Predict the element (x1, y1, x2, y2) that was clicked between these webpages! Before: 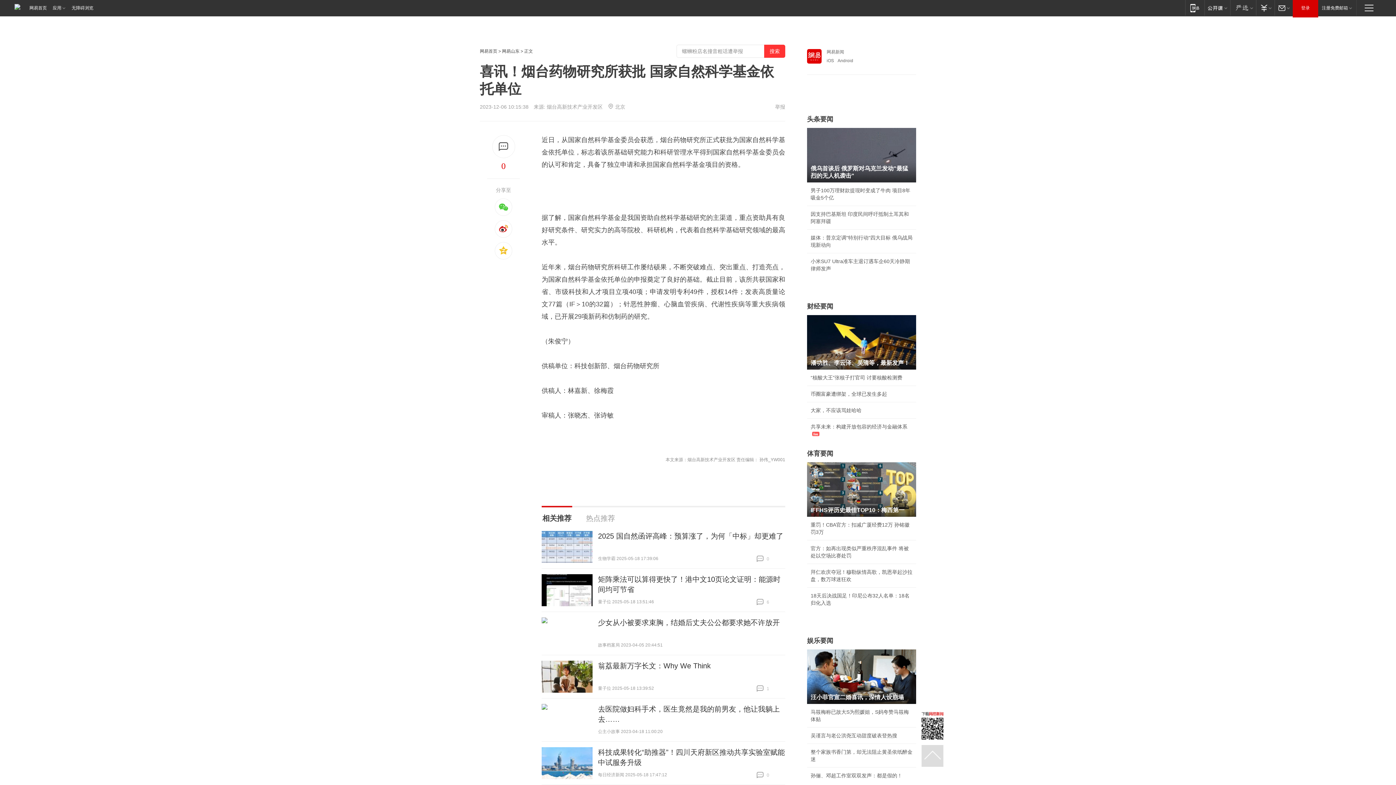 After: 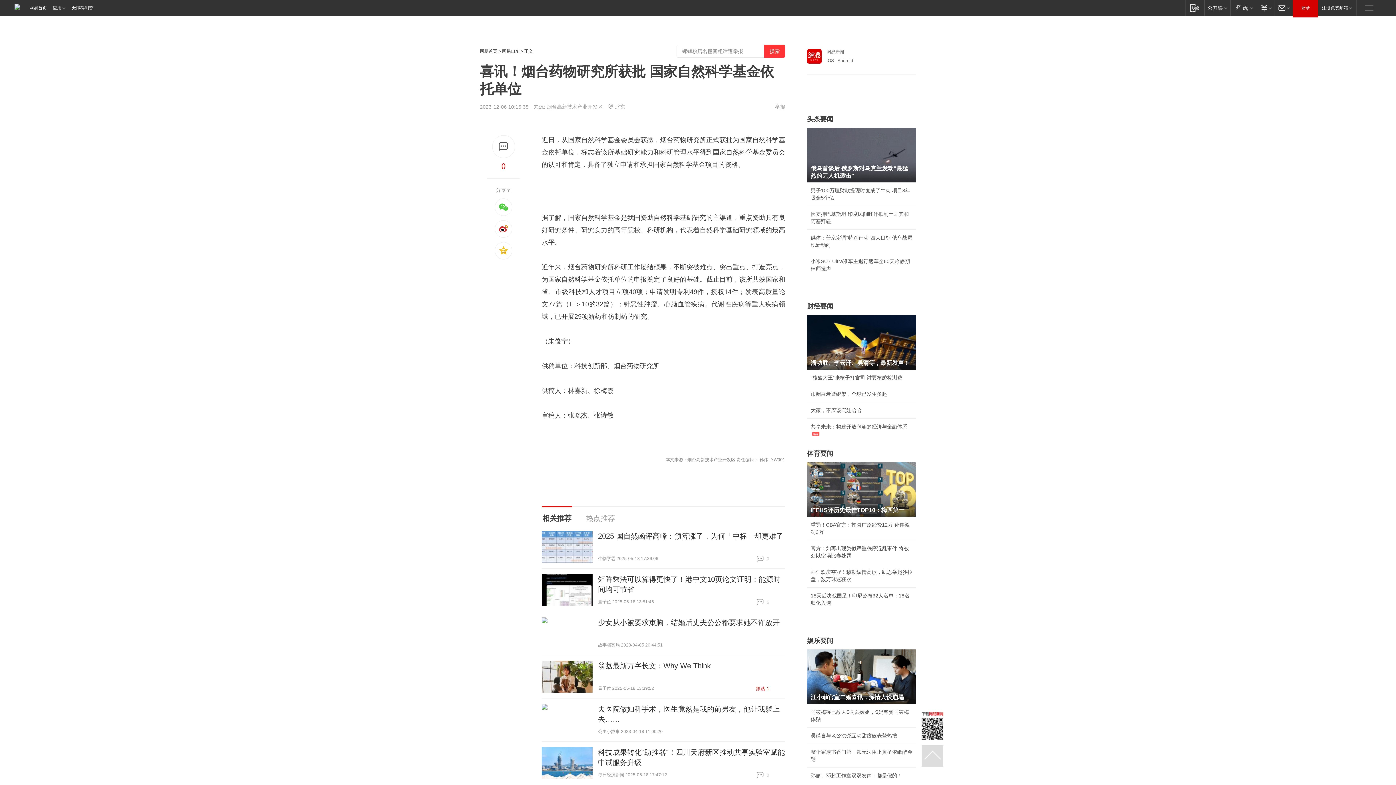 Action: bbox: (756, 685, 785, 692) label:  1
跟贴 1